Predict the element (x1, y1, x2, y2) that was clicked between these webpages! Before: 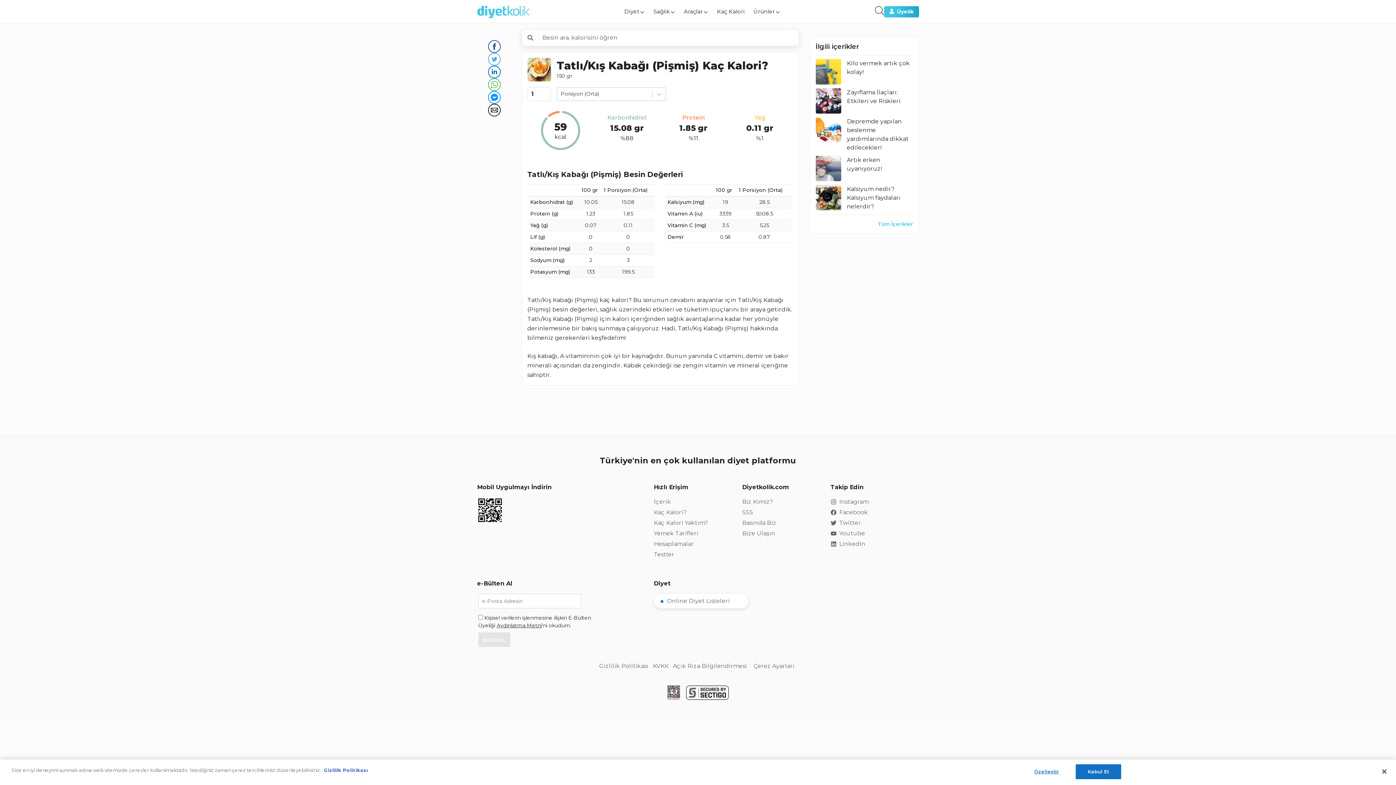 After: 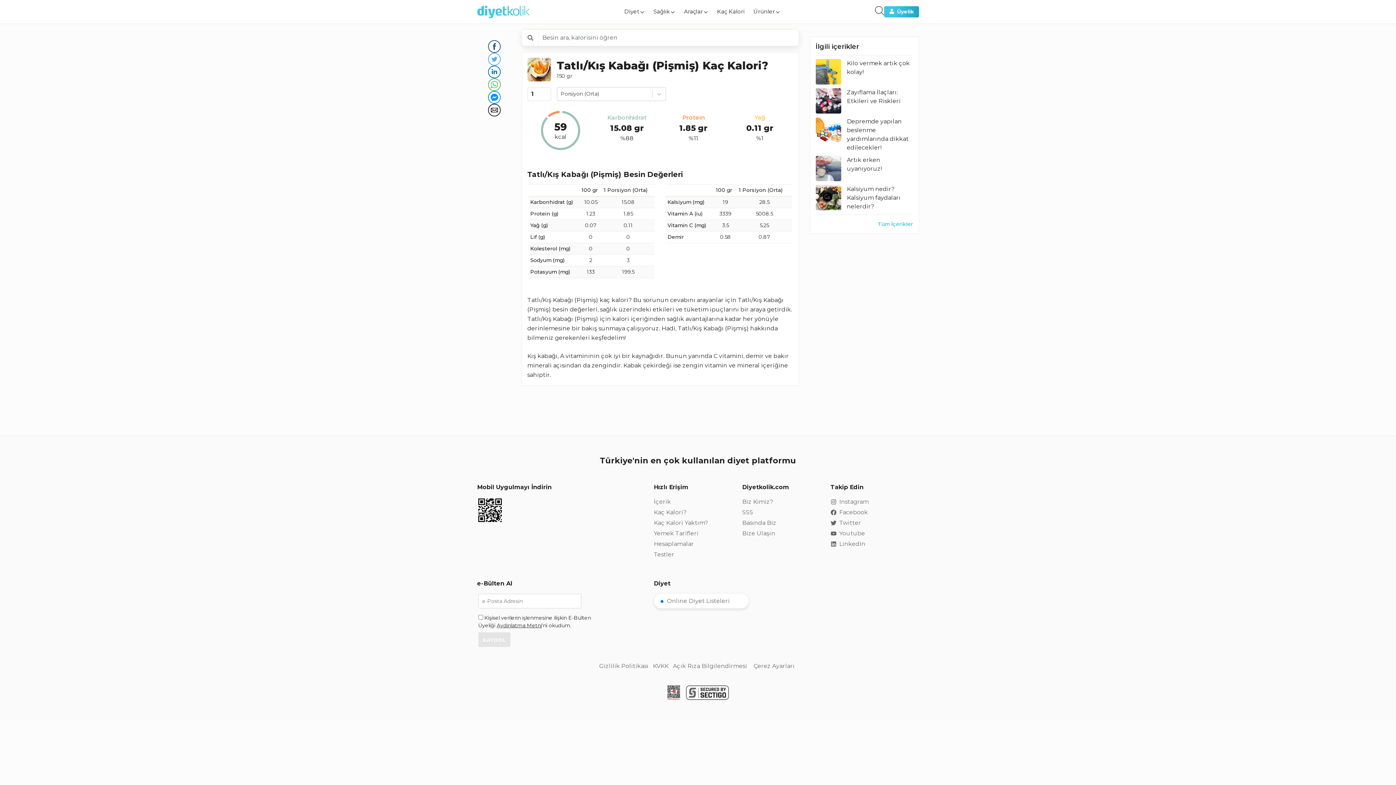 Action: bbox: (1075, 764, 1121, 779) label: Kabul Et